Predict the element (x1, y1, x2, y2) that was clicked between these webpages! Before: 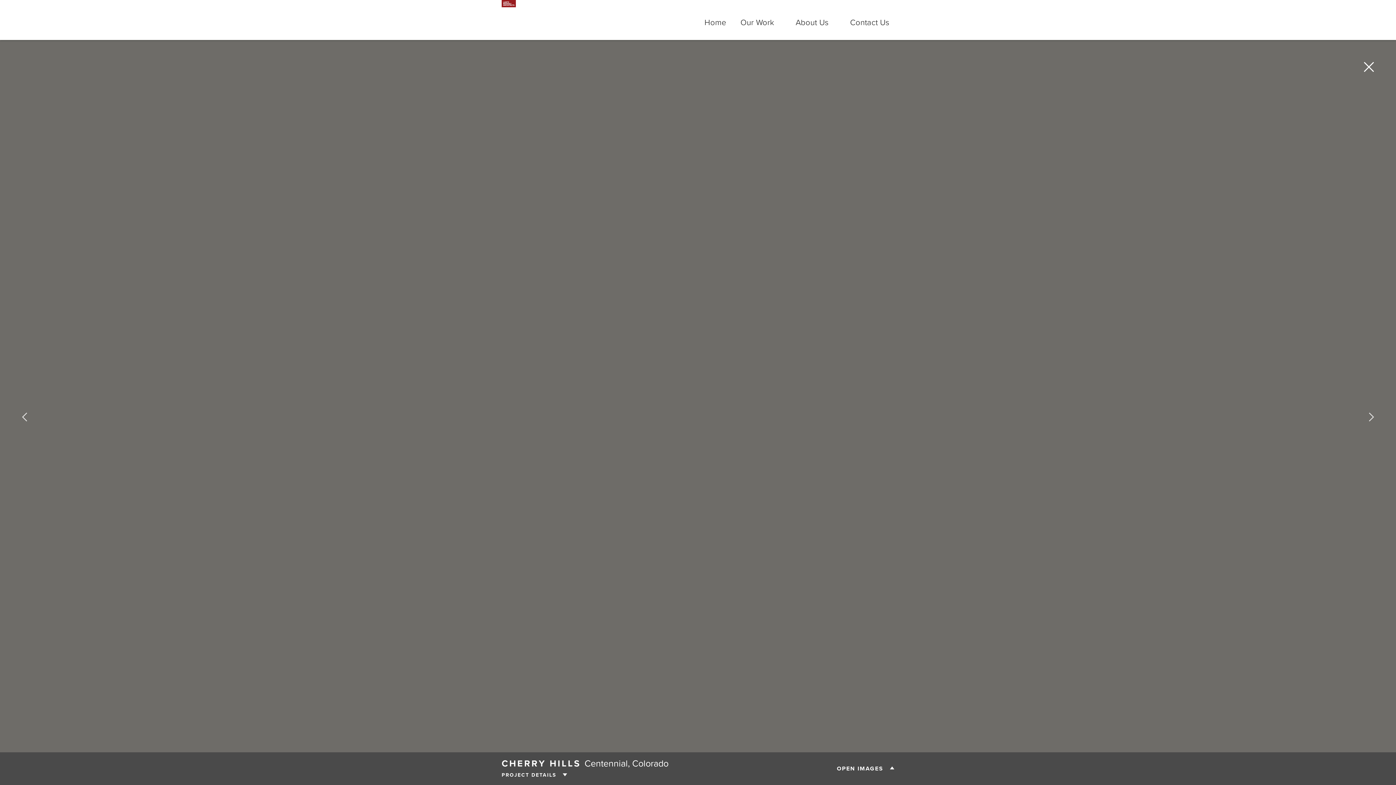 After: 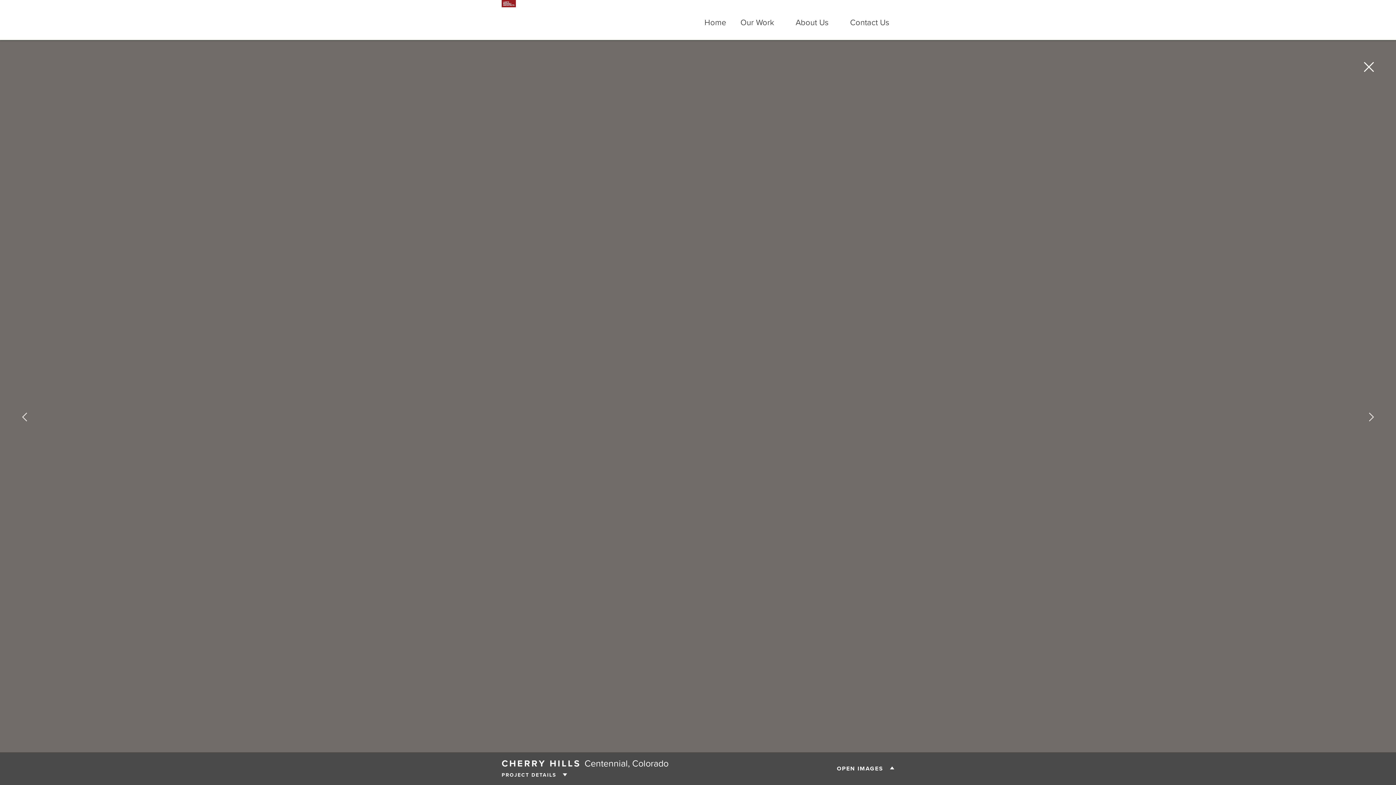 Action: label: Next bbox: (1369, 412, 1374, 423)